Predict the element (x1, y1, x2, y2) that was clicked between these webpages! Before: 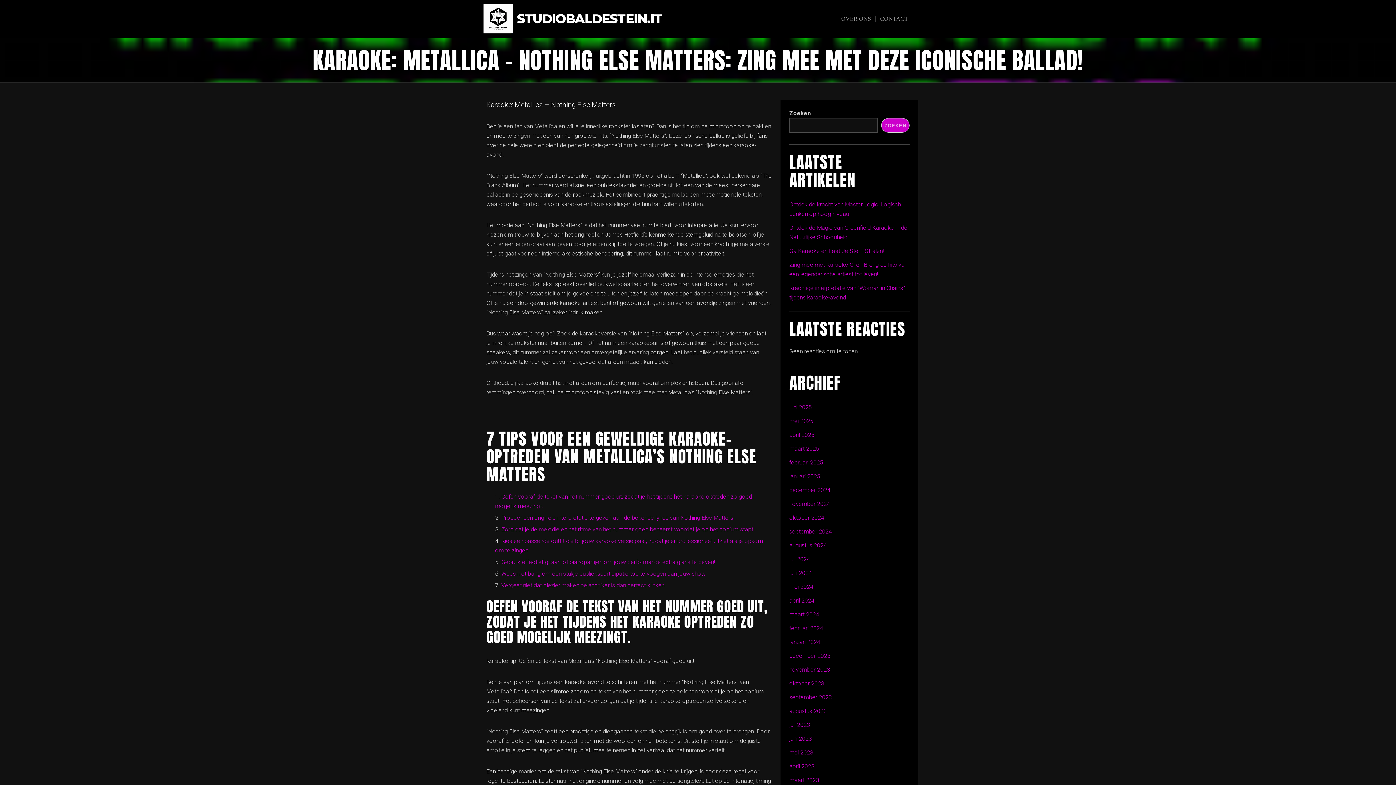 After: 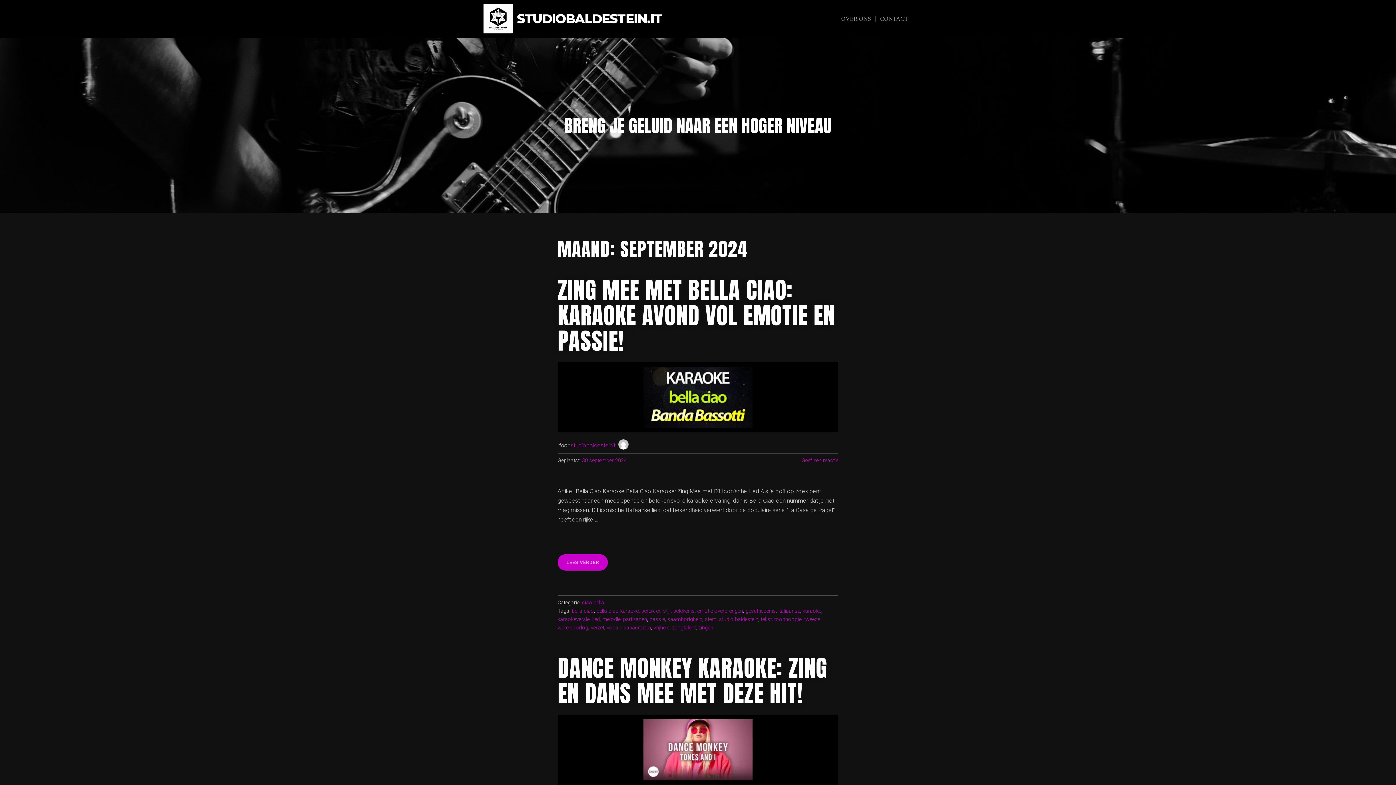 Action: bbox: (789, 528, 832, 535) label: september 2024